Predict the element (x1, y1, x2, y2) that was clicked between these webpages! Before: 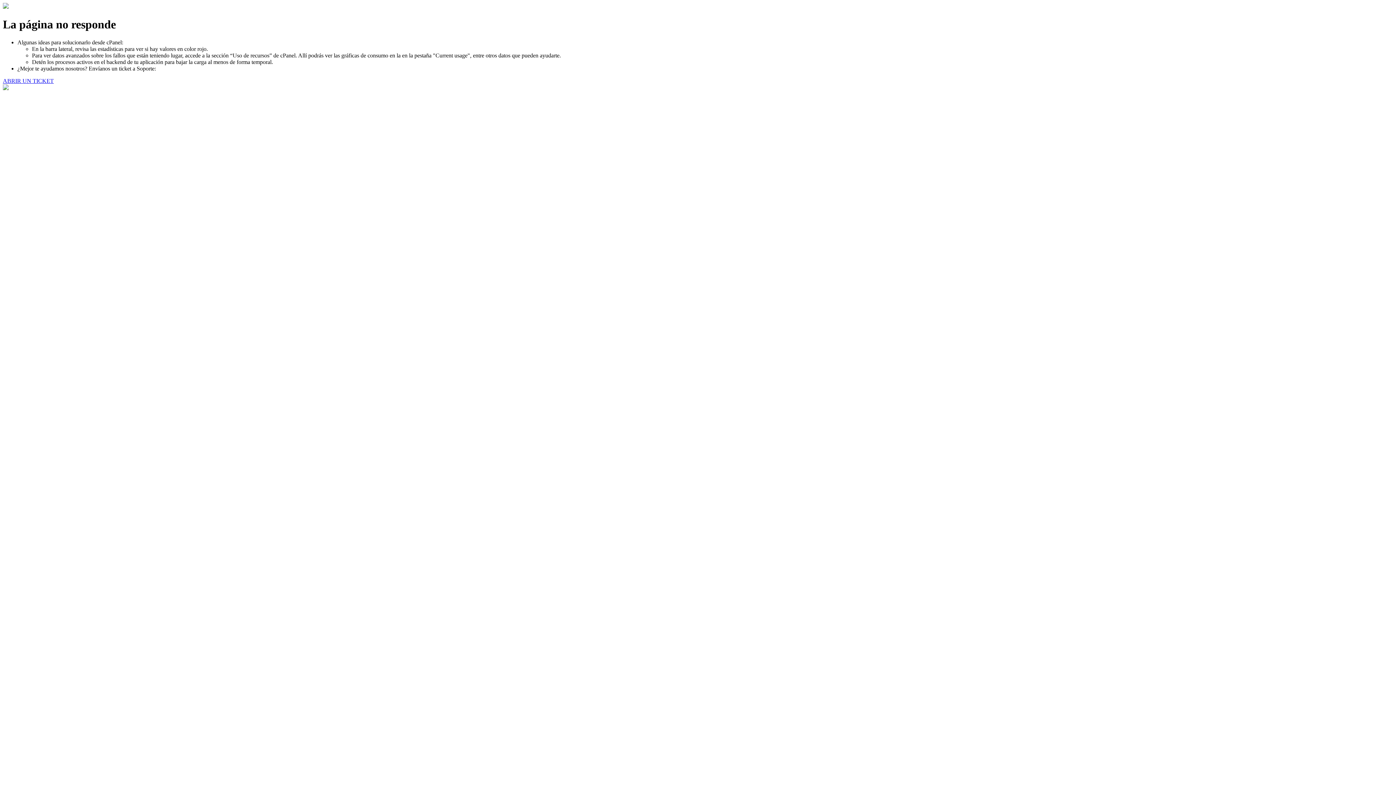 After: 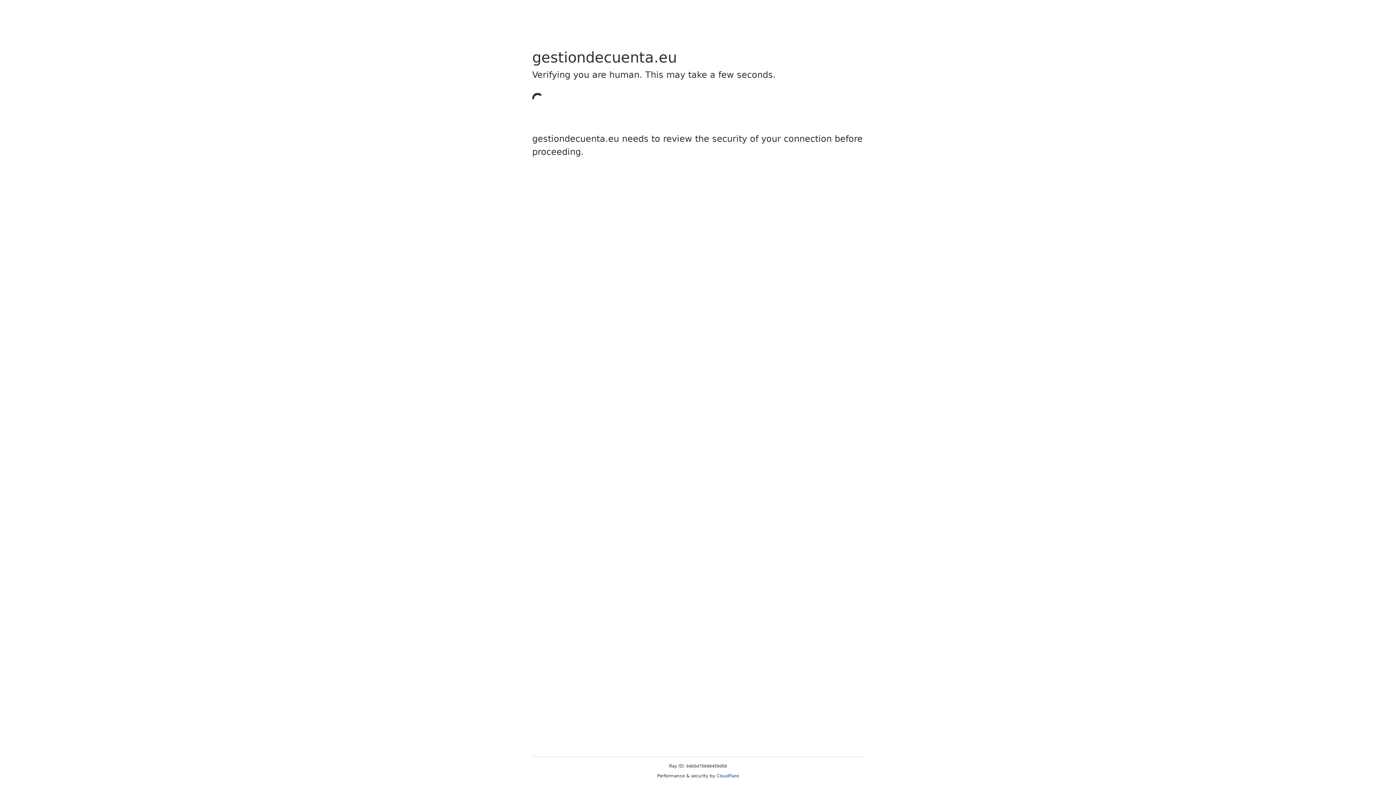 Action: bbox: (2, 77, 53, 83) label: ABRIR UN TICKET